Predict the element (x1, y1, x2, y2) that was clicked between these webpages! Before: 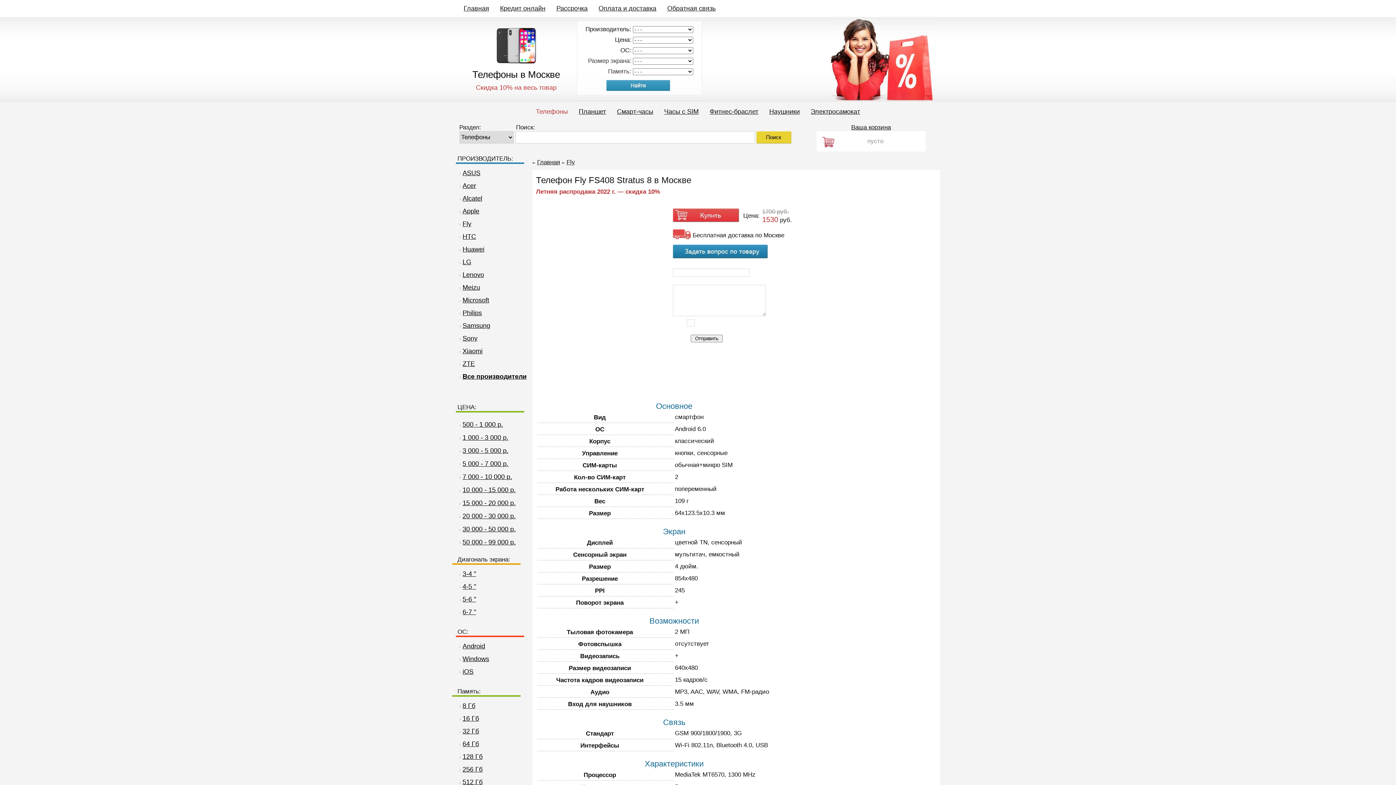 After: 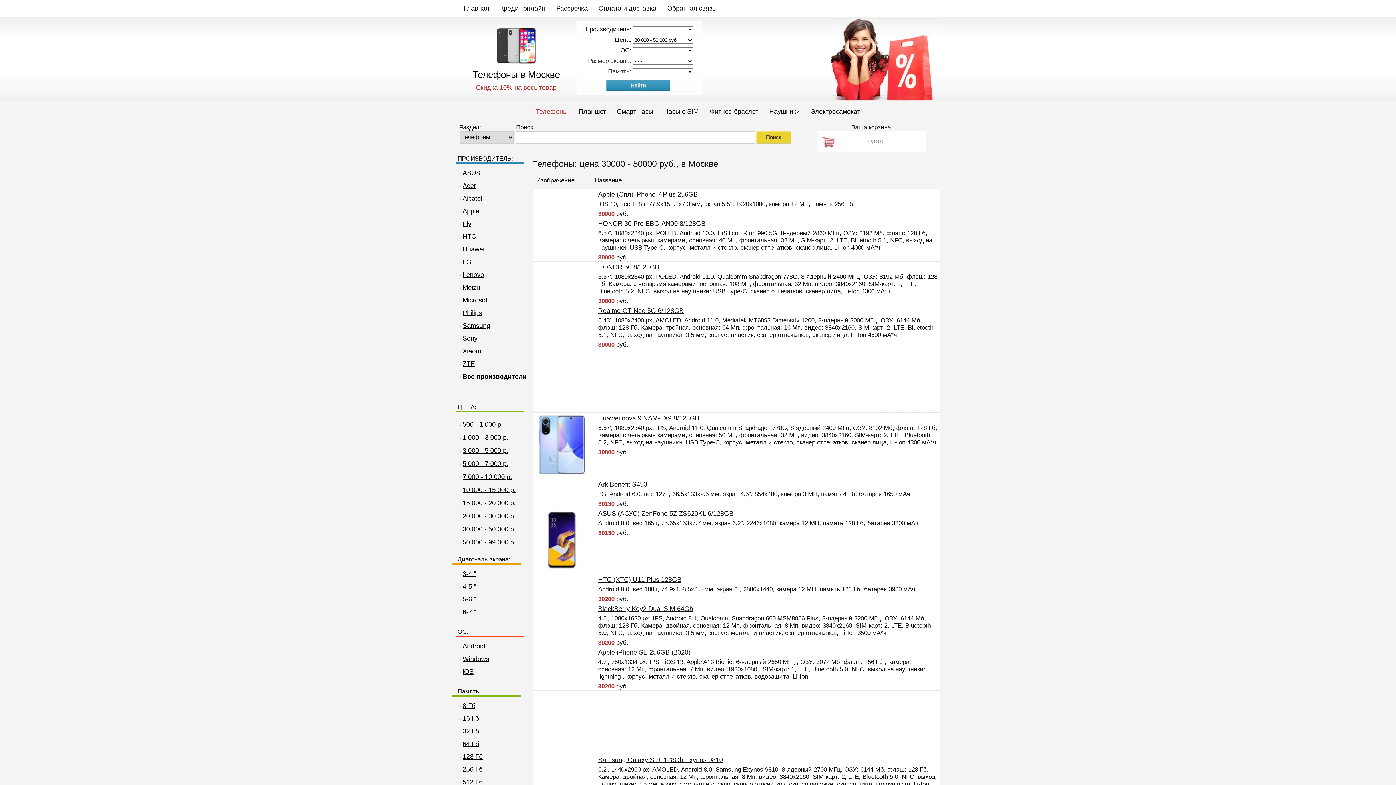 Action: bbox: (462, 525, 515, 533) label: 30 000 - 50 000 р.